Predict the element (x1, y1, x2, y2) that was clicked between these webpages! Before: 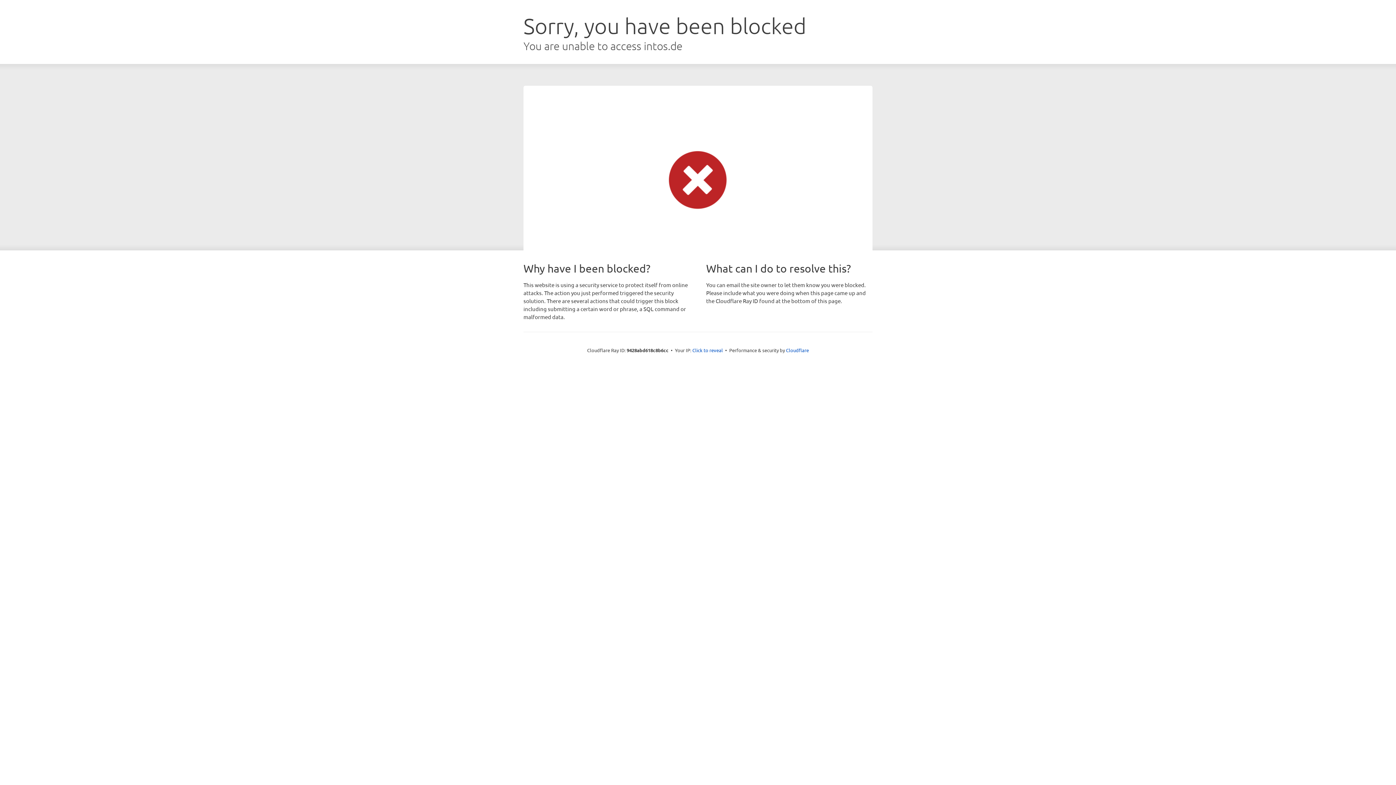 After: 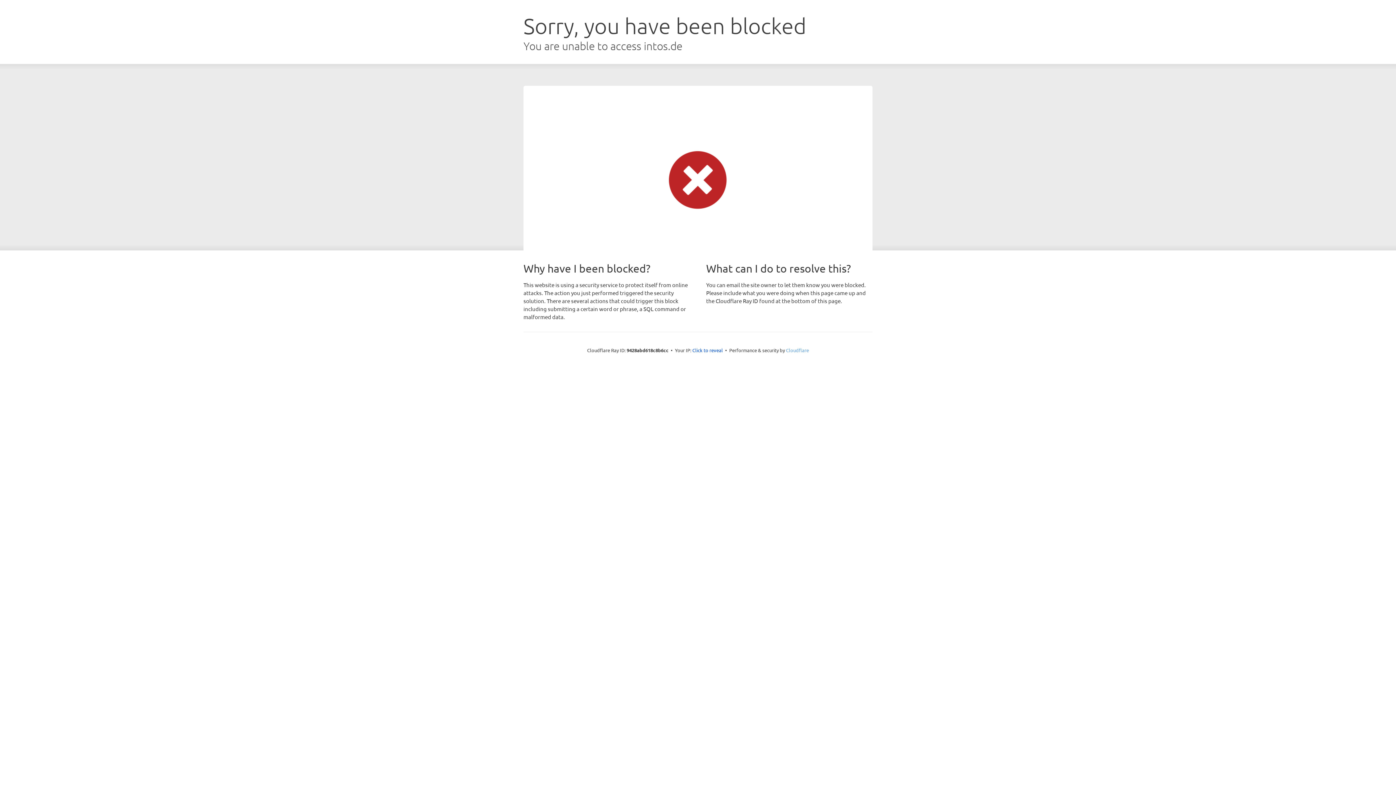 Action: label: Cloudflare bbox: (786, 347, 809, 353)